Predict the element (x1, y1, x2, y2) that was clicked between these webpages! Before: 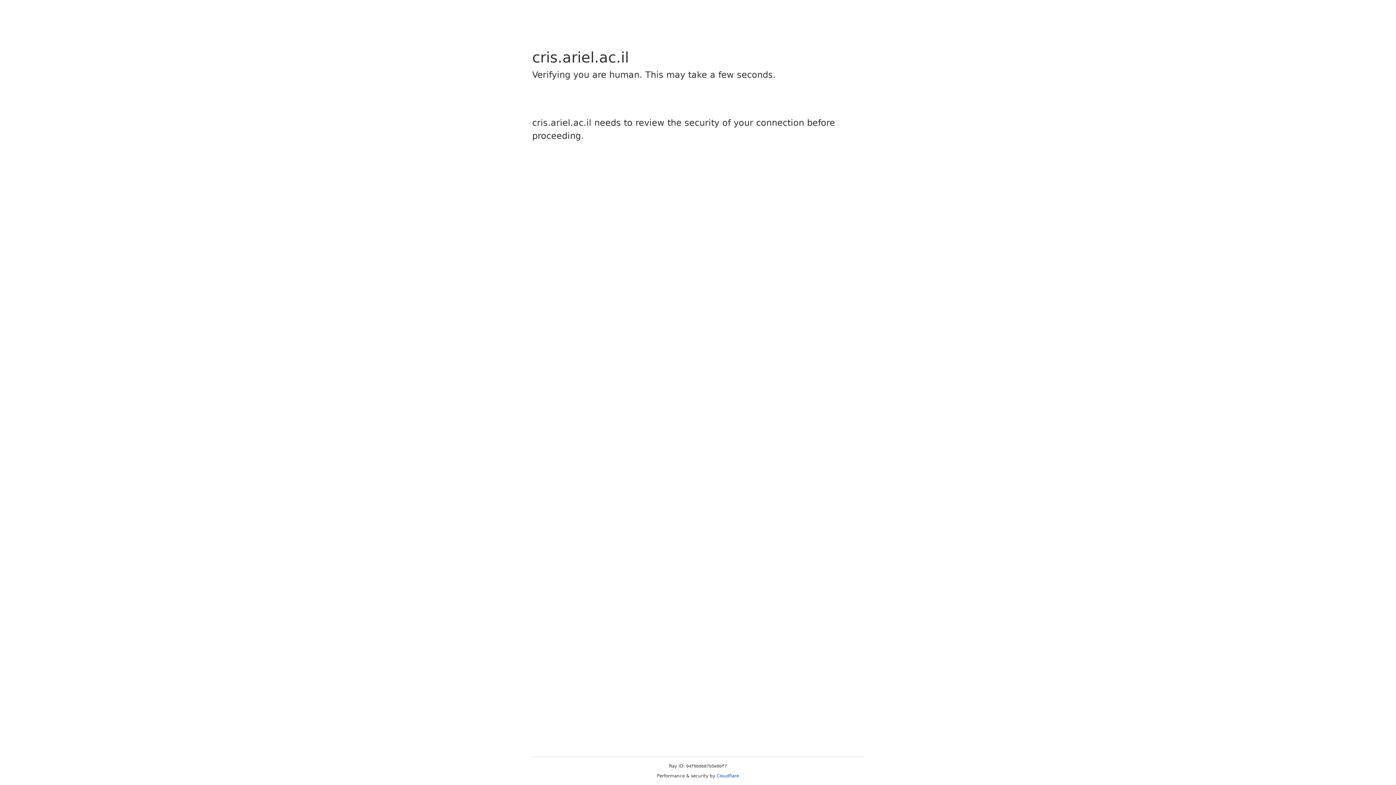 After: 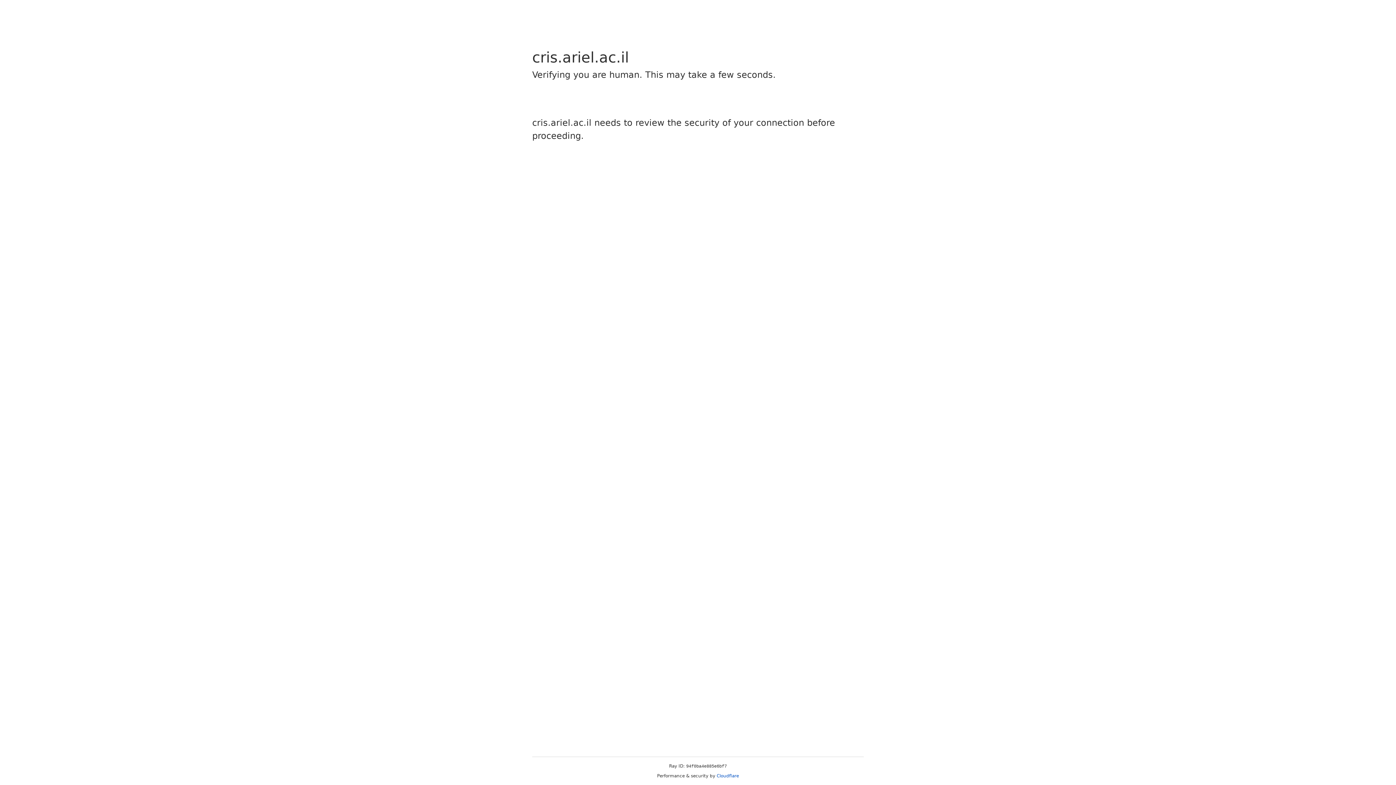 Action: bbox: (716, 773, 739, 778) label: Cloudflare